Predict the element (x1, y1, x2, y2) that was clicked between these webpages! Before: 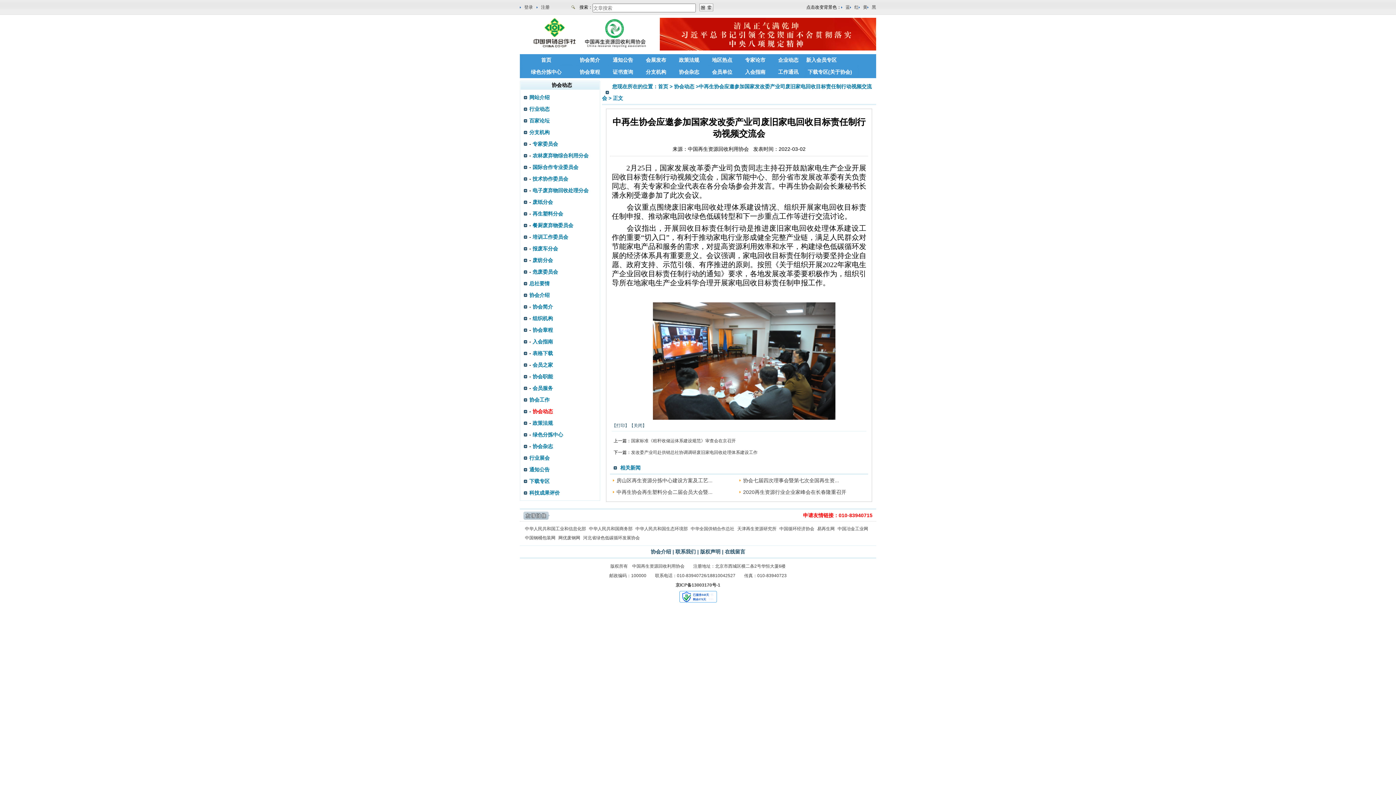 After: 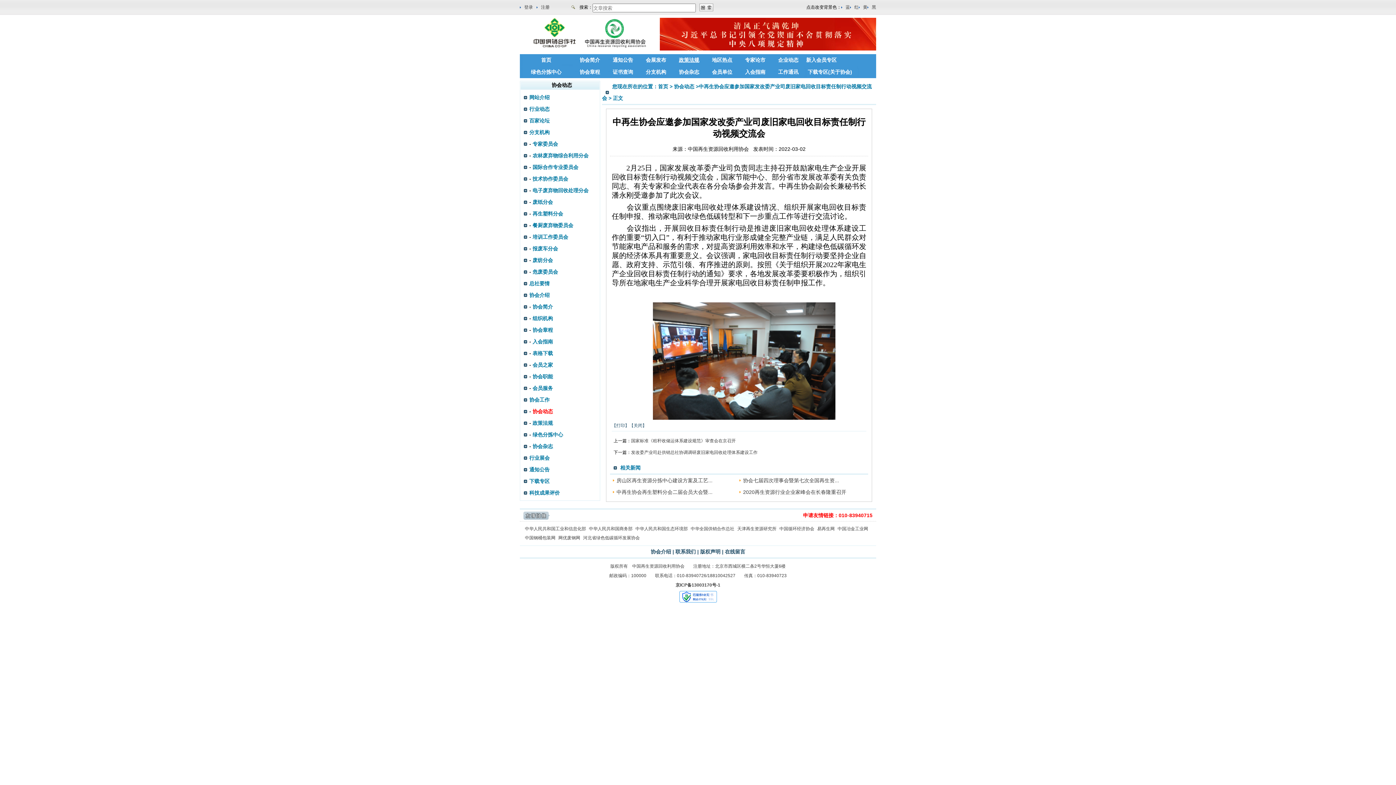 Action: bbox: (672, 54, 706, 65) label: 政策法规